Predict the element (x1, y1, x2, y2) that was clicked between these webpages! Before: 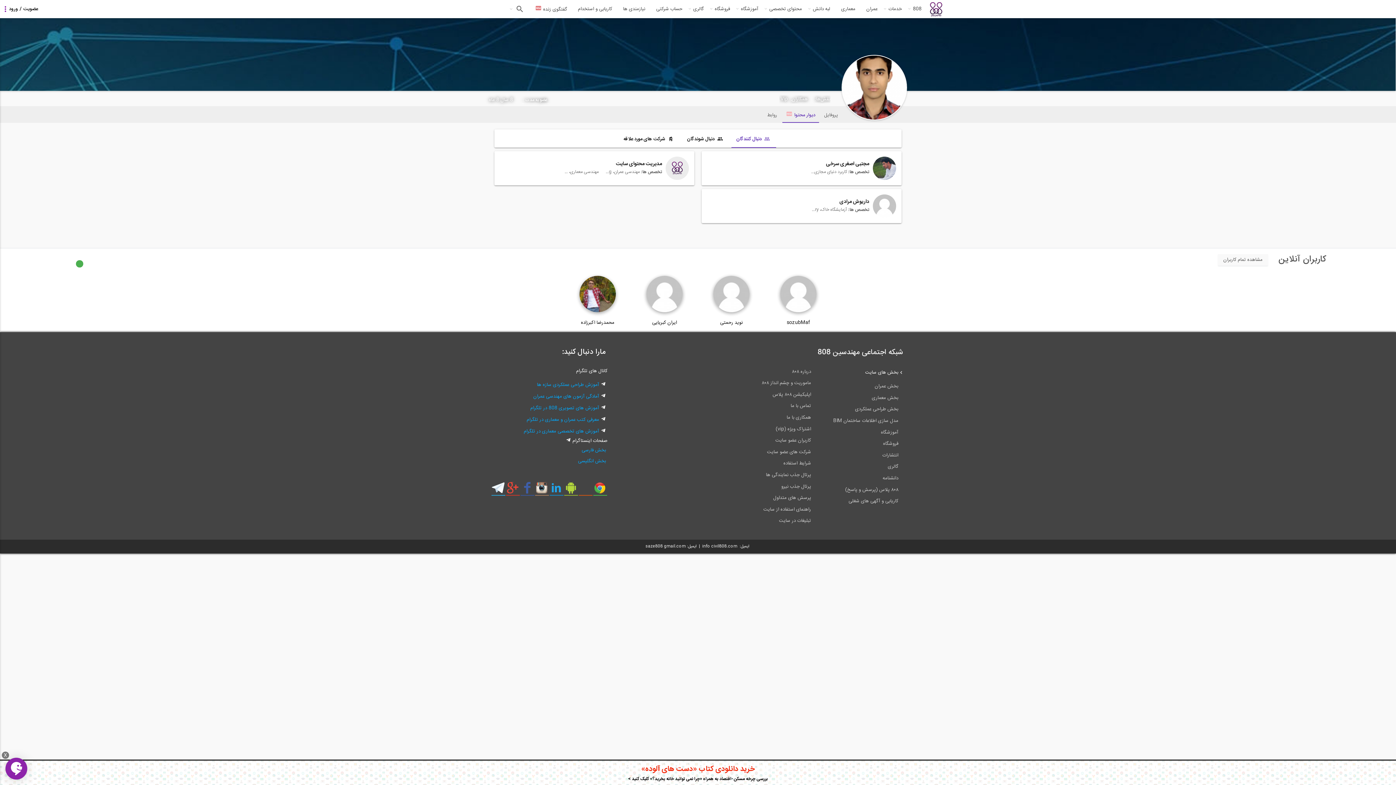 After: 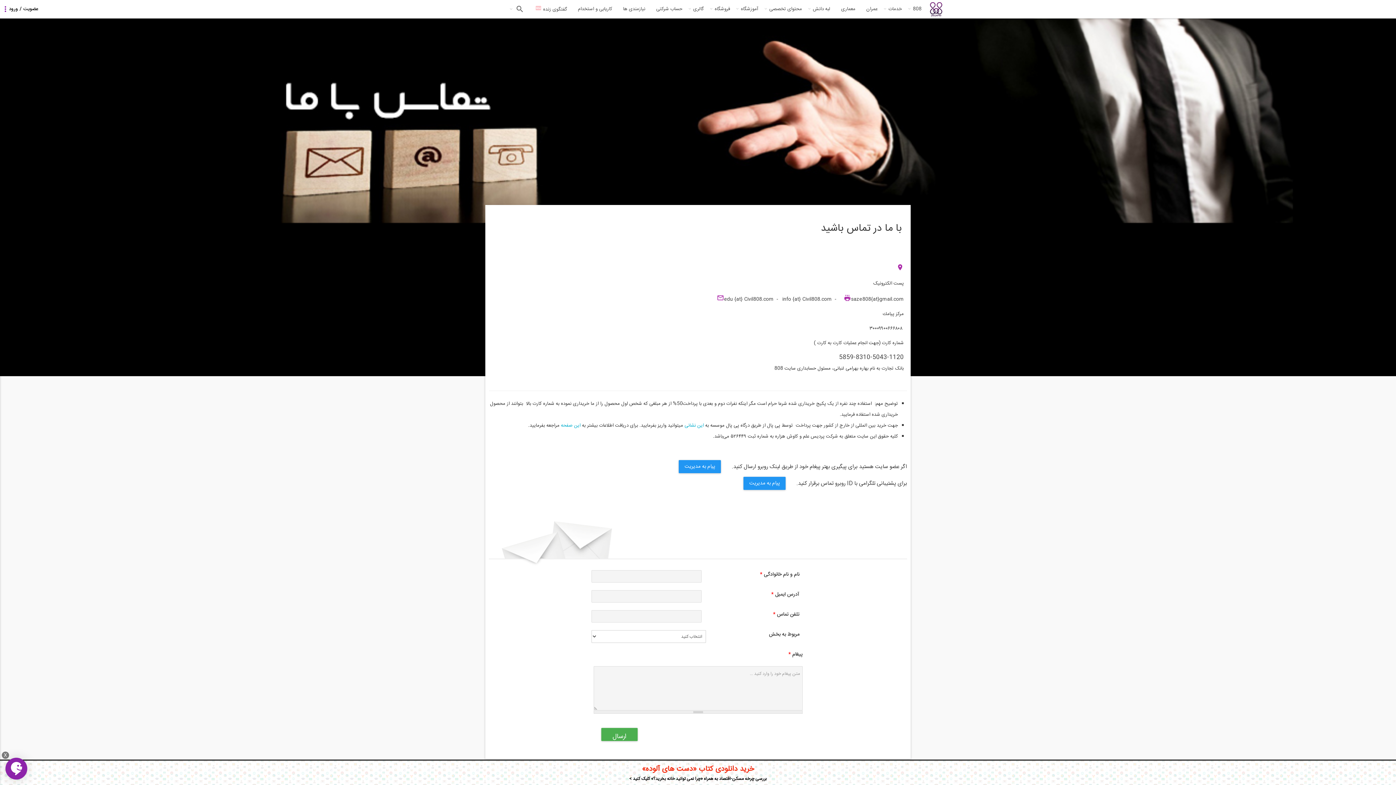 Action: bbox: (734, 401, 814, 412) label: تماس با ما